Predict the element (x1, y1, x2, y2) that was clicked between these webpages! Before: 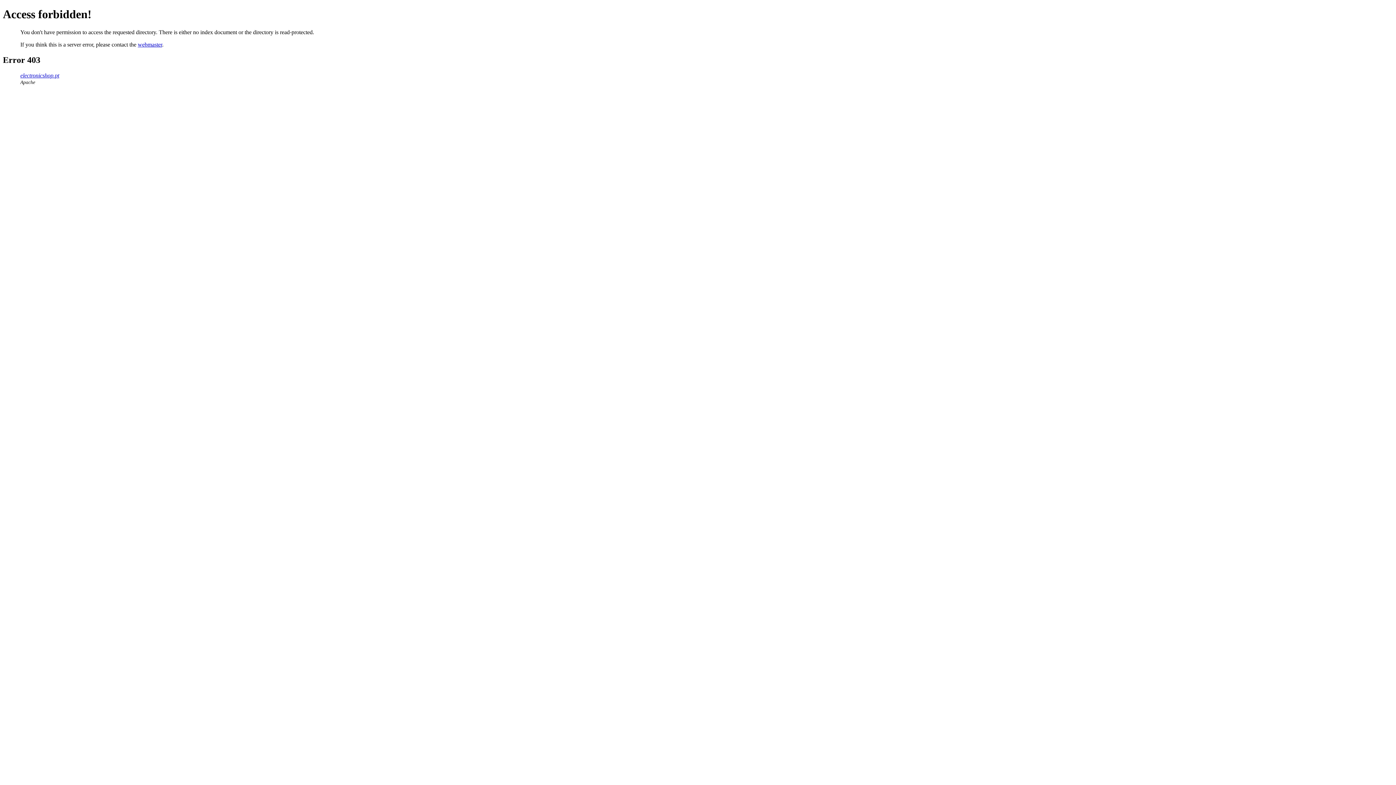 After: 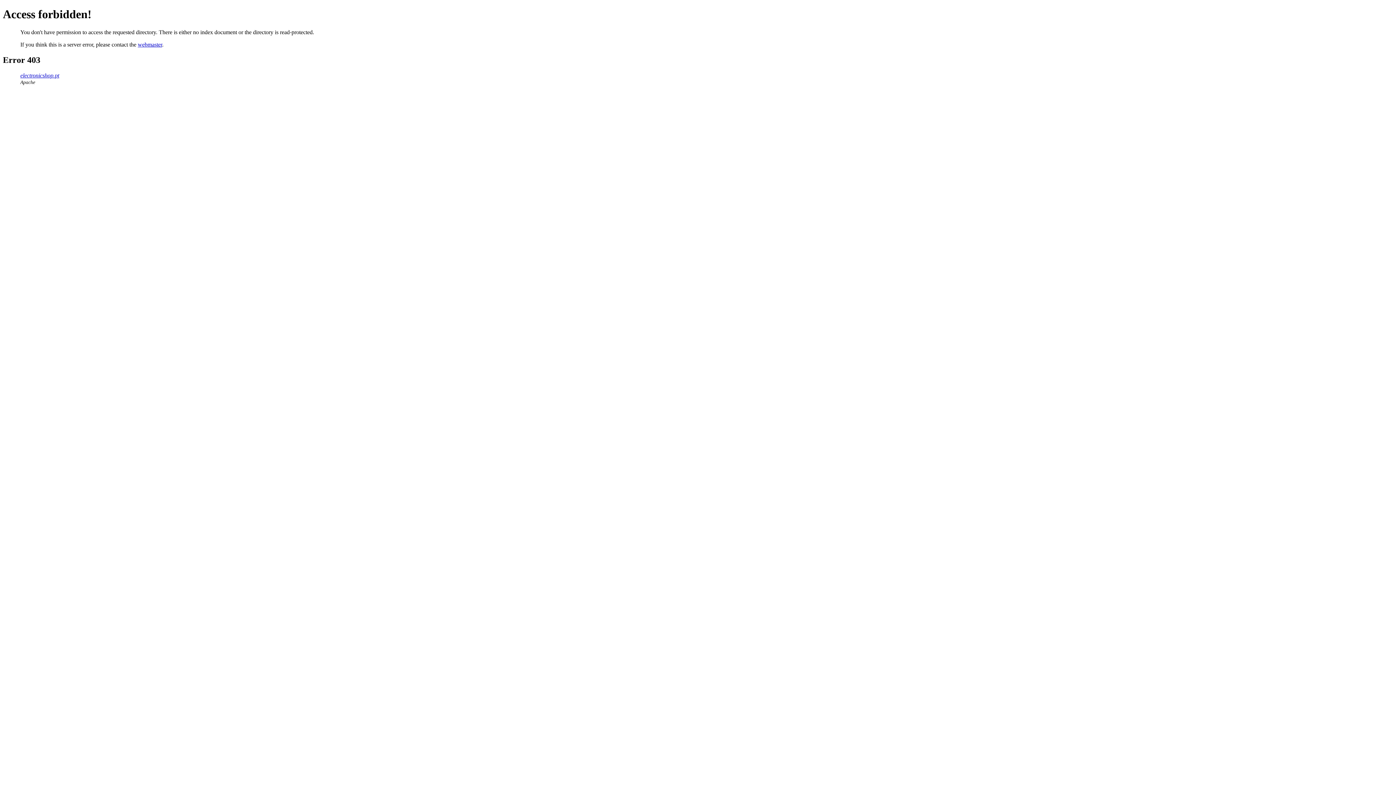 Action: label: webmaster bbox: (137, 41, 162, 47)